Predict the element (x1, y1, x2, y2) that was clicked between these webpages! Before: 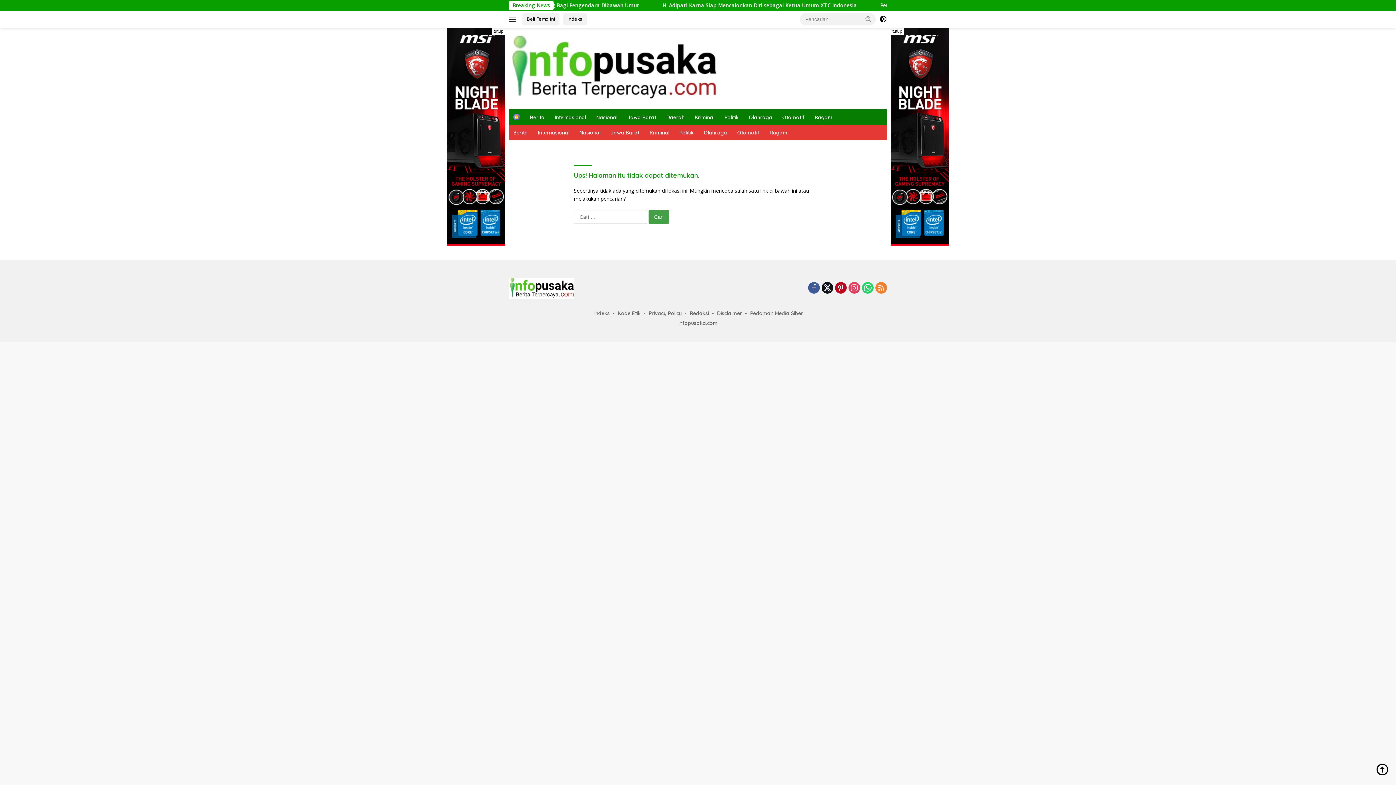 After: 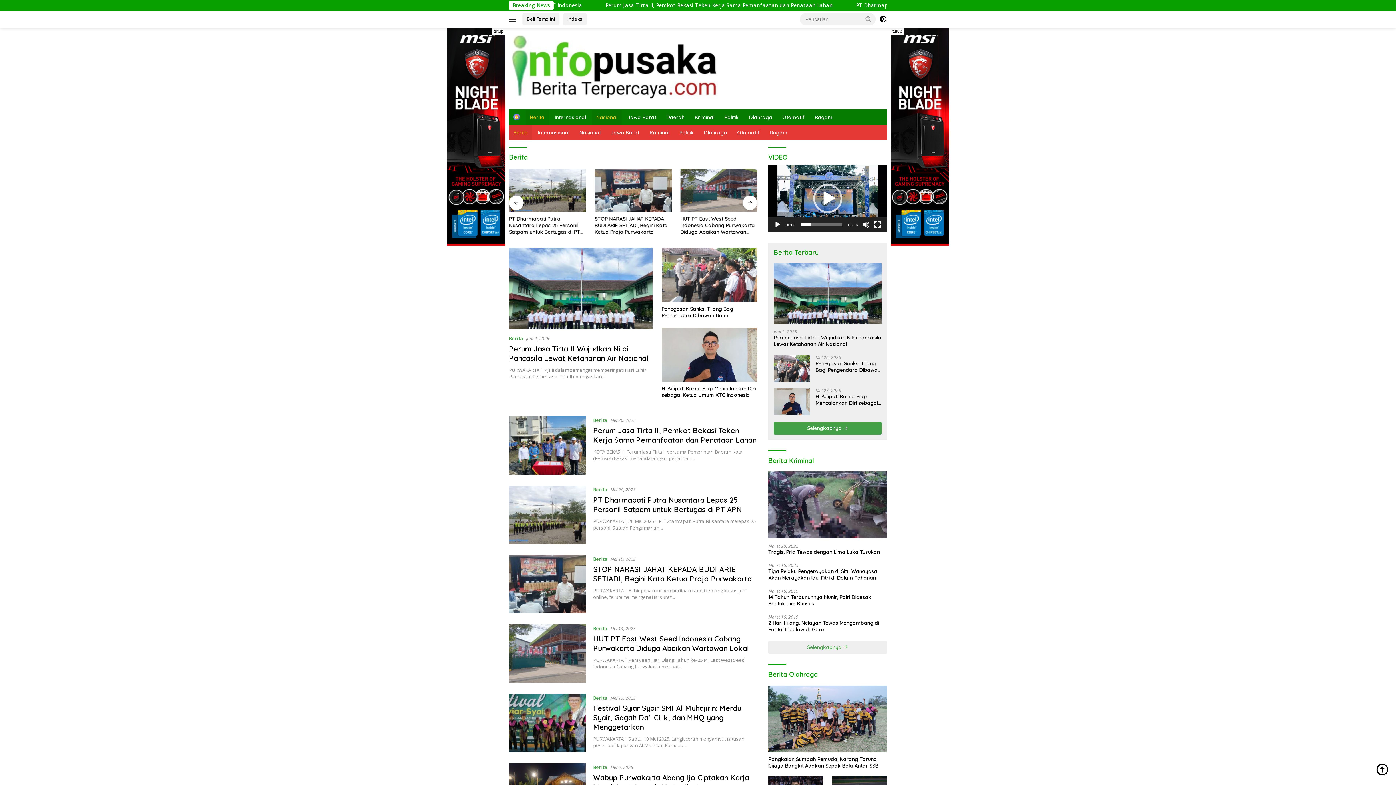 Action: label: Berita bbox: (525, 109, 549, 125)